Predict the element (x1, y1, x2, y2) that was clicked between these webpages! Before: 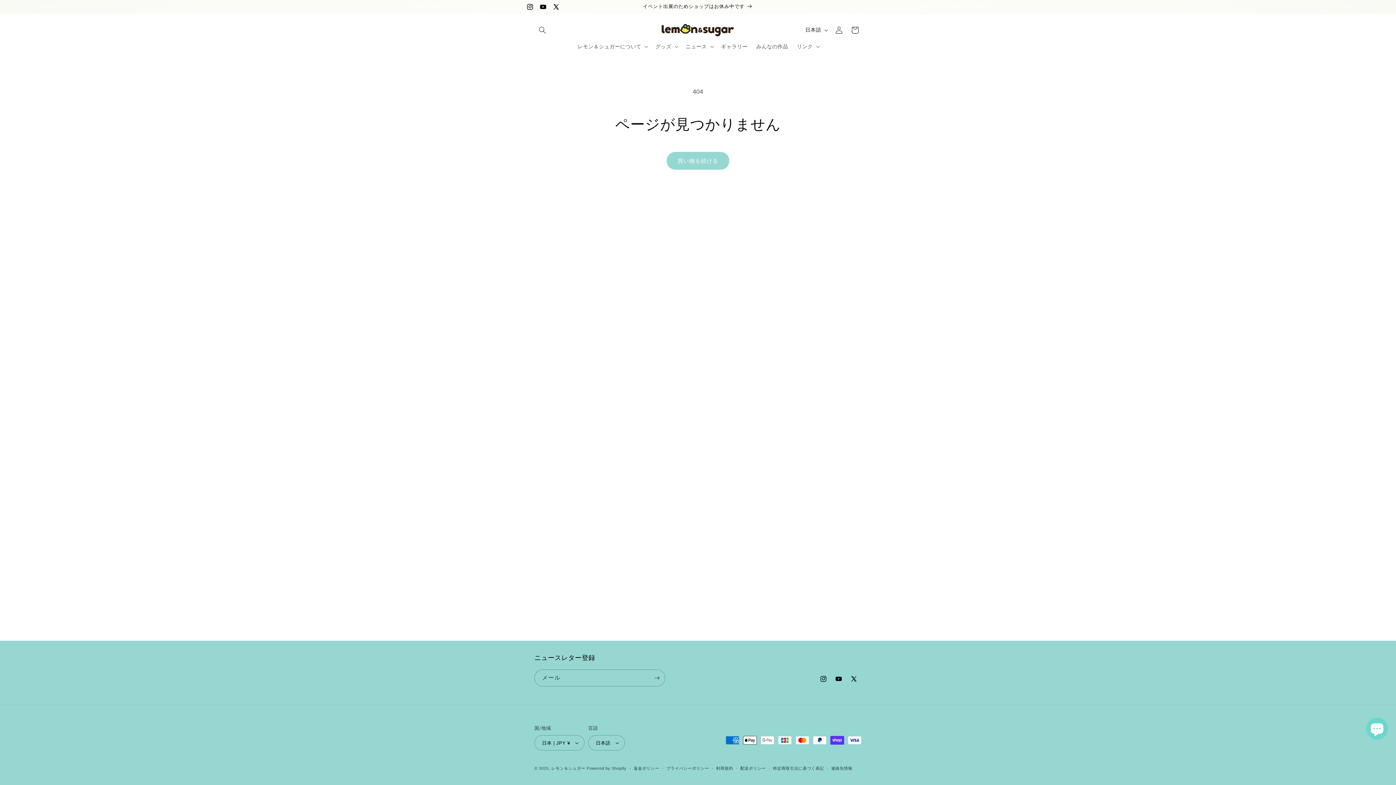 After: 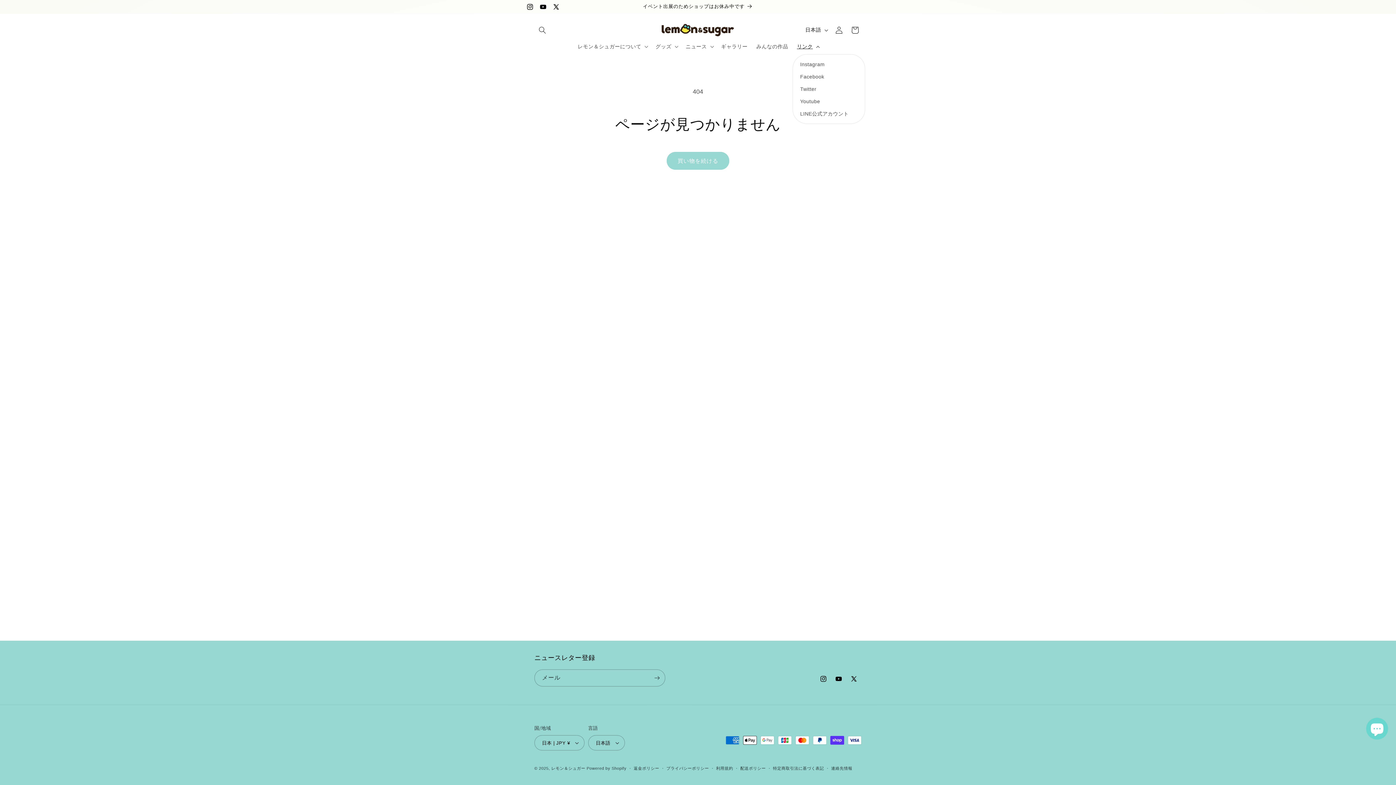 Action: label: リンク bbox: (792, 38, 822, 54)